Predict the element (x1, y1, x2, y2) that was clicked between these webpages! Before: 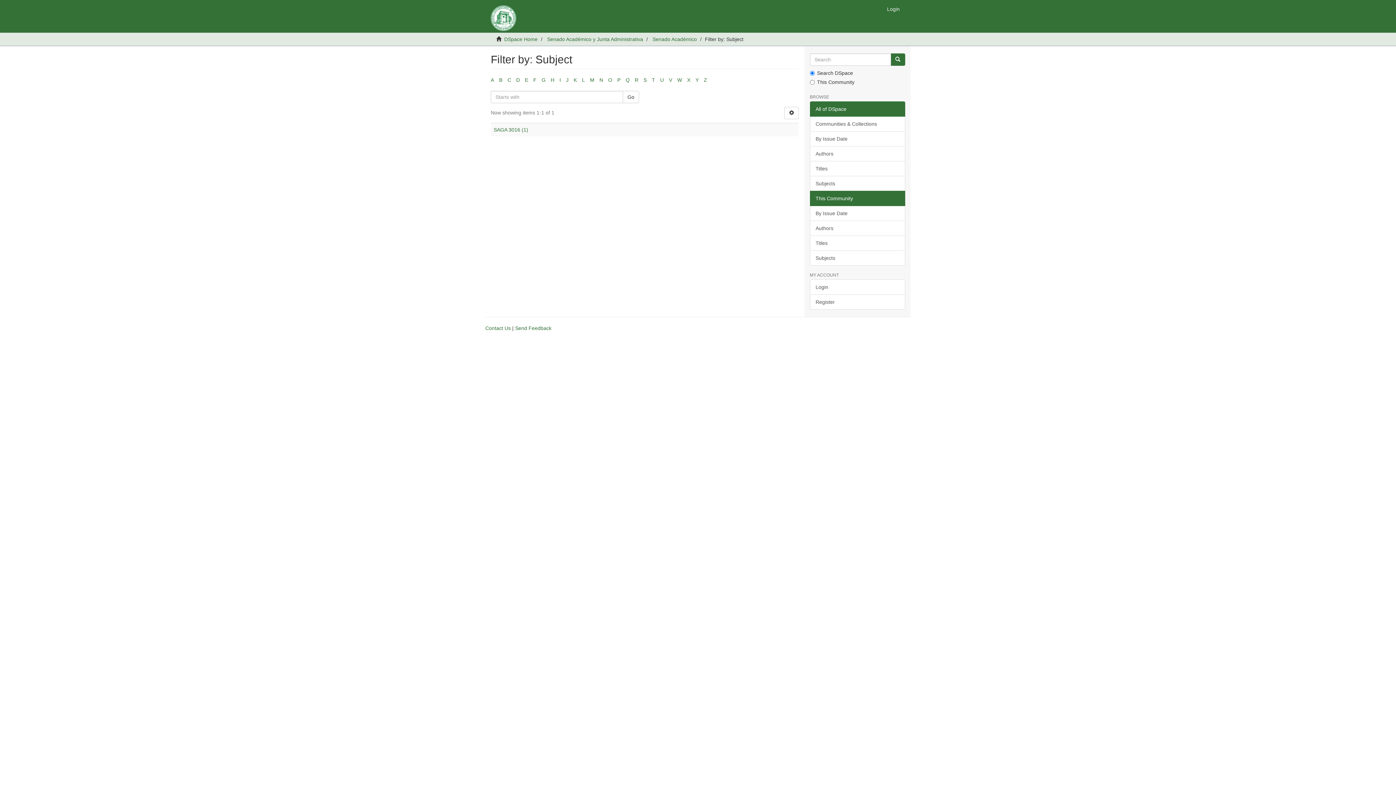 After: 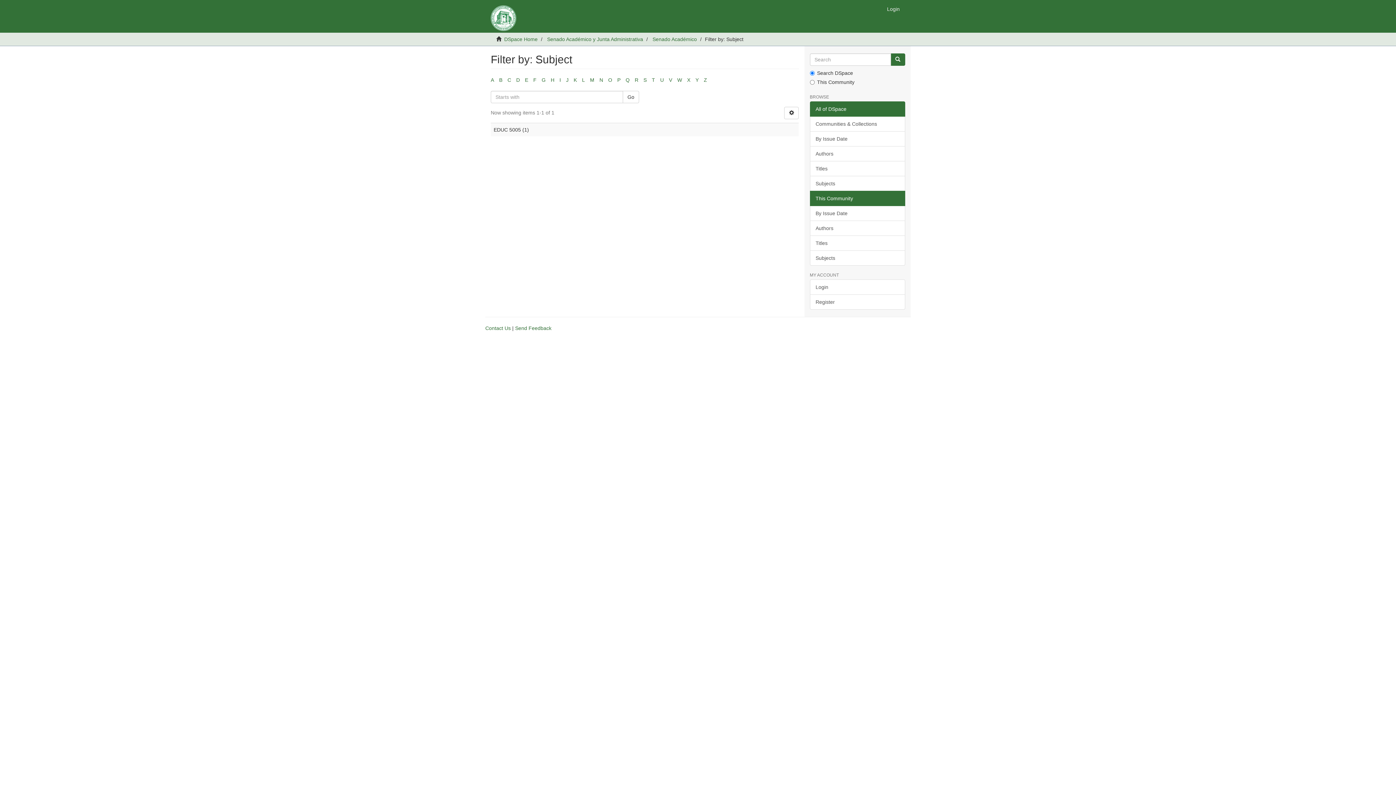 Action: bbox: (525, 77, 528, 82) label: E